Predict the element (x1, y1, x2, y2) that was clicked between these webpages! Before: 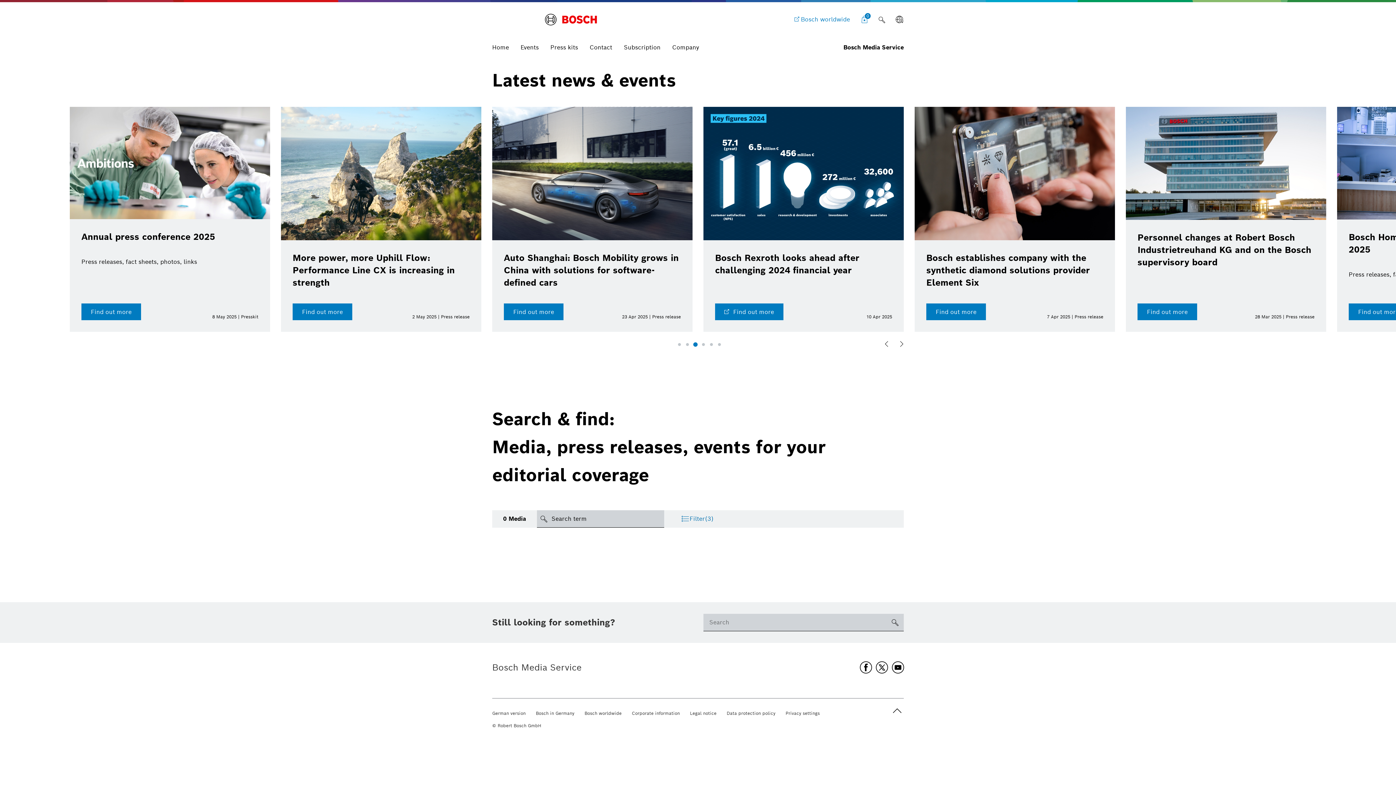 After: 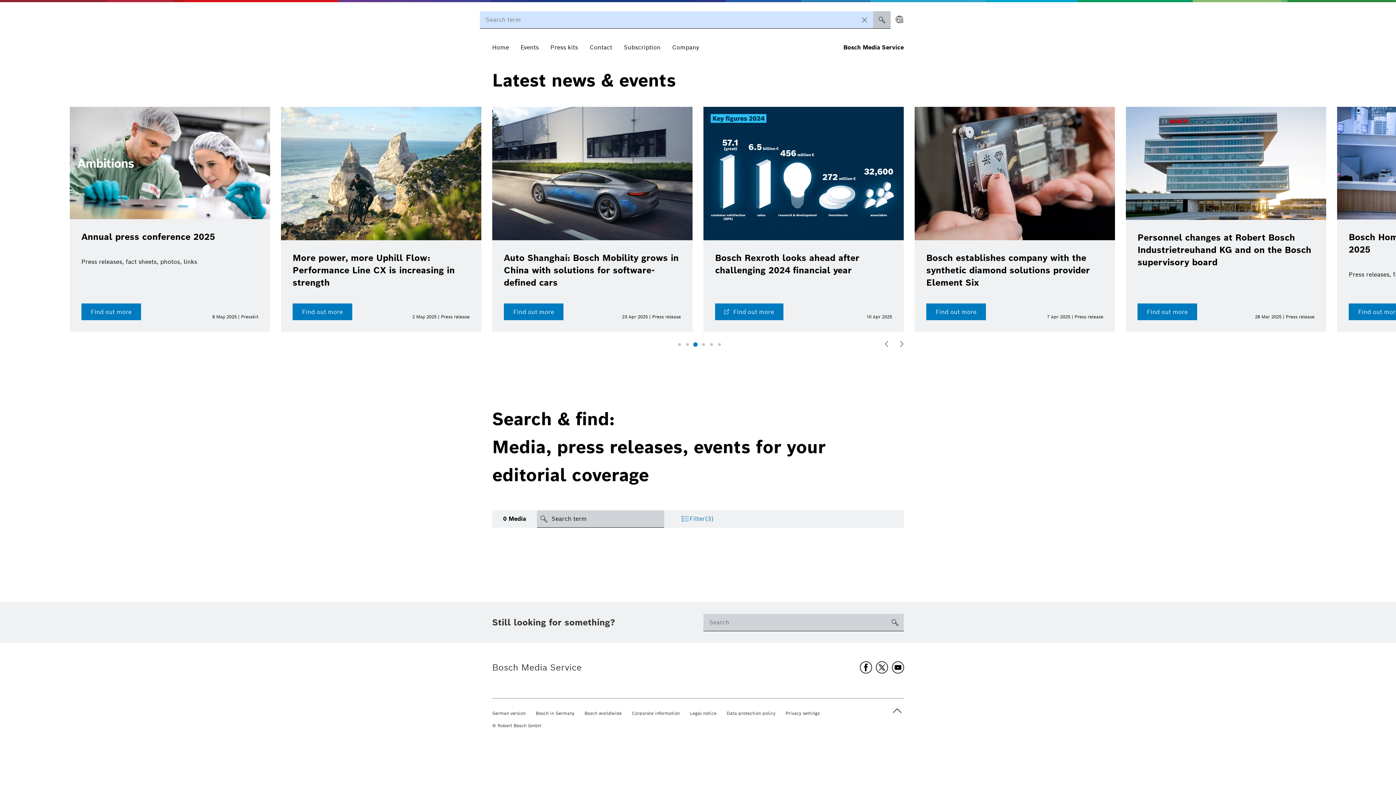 Action: bbox: (873, 11, 890, 28)